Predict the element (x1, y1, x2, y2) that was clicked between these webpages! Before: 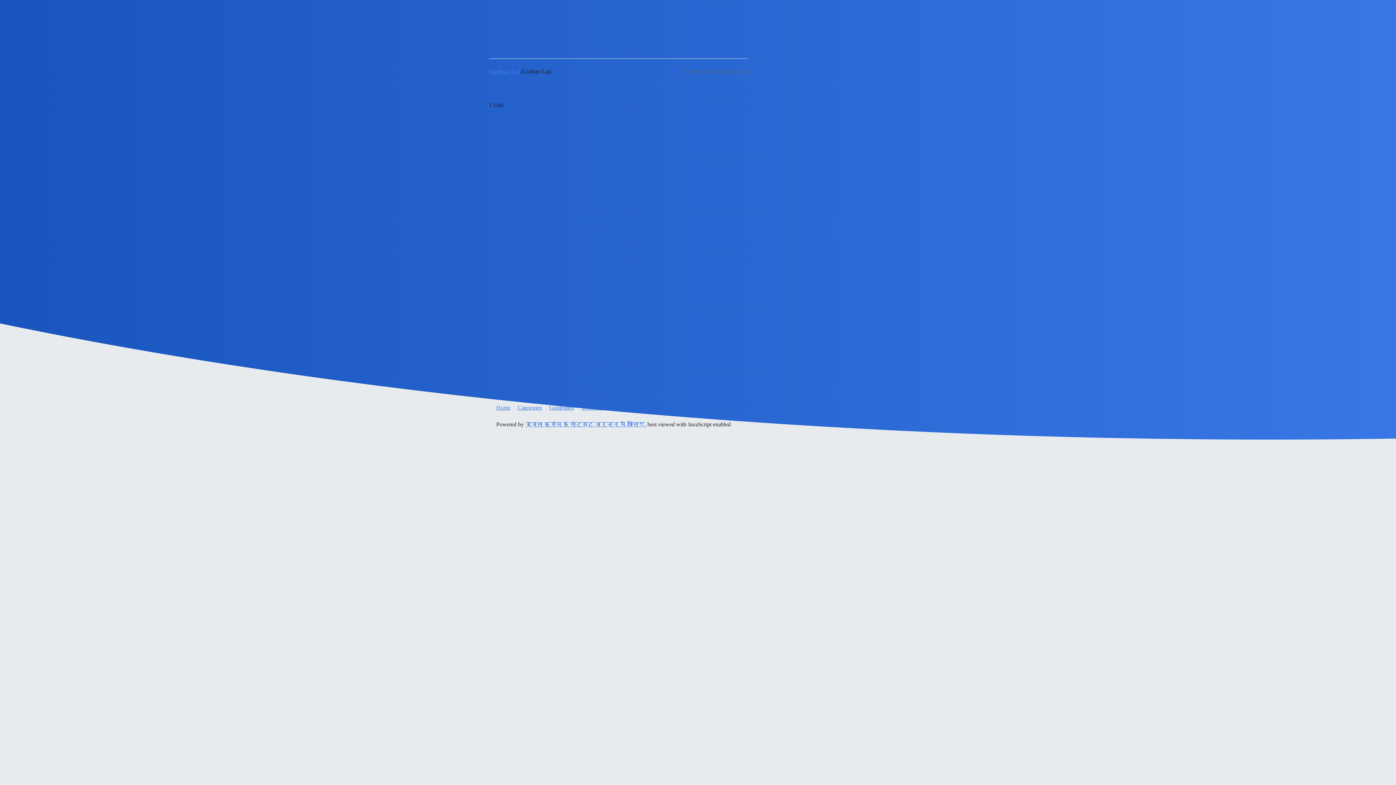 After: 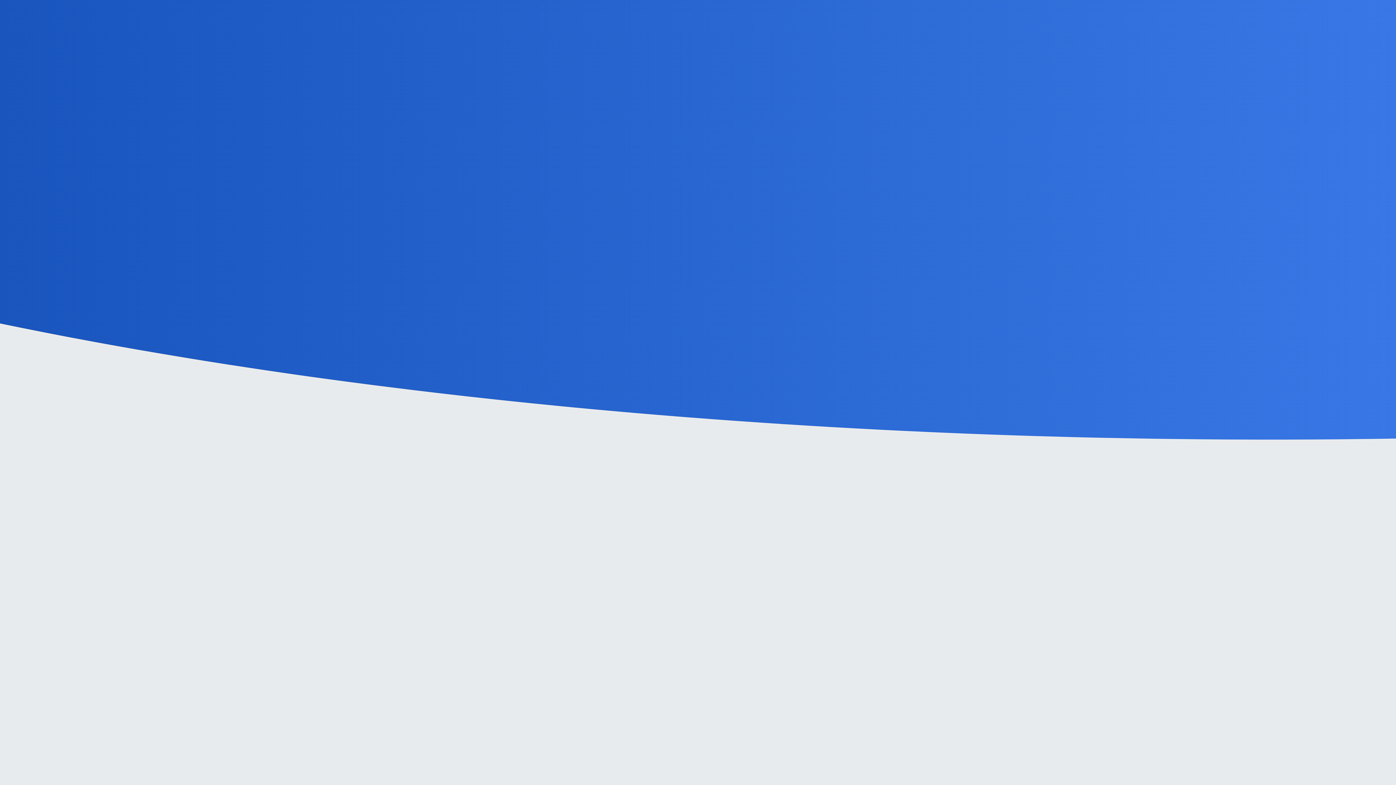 Action: bbox: (517, 401, 548, 414) label: Categories